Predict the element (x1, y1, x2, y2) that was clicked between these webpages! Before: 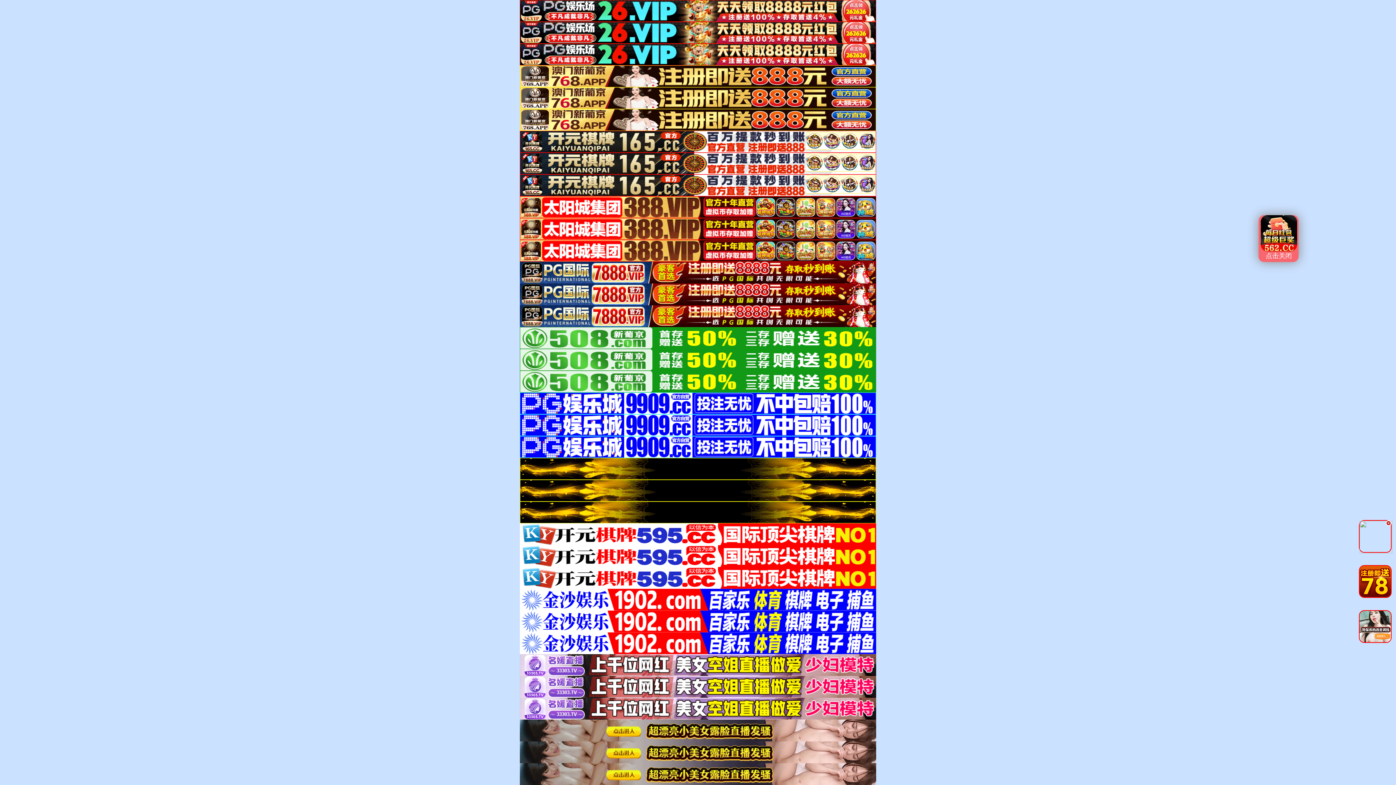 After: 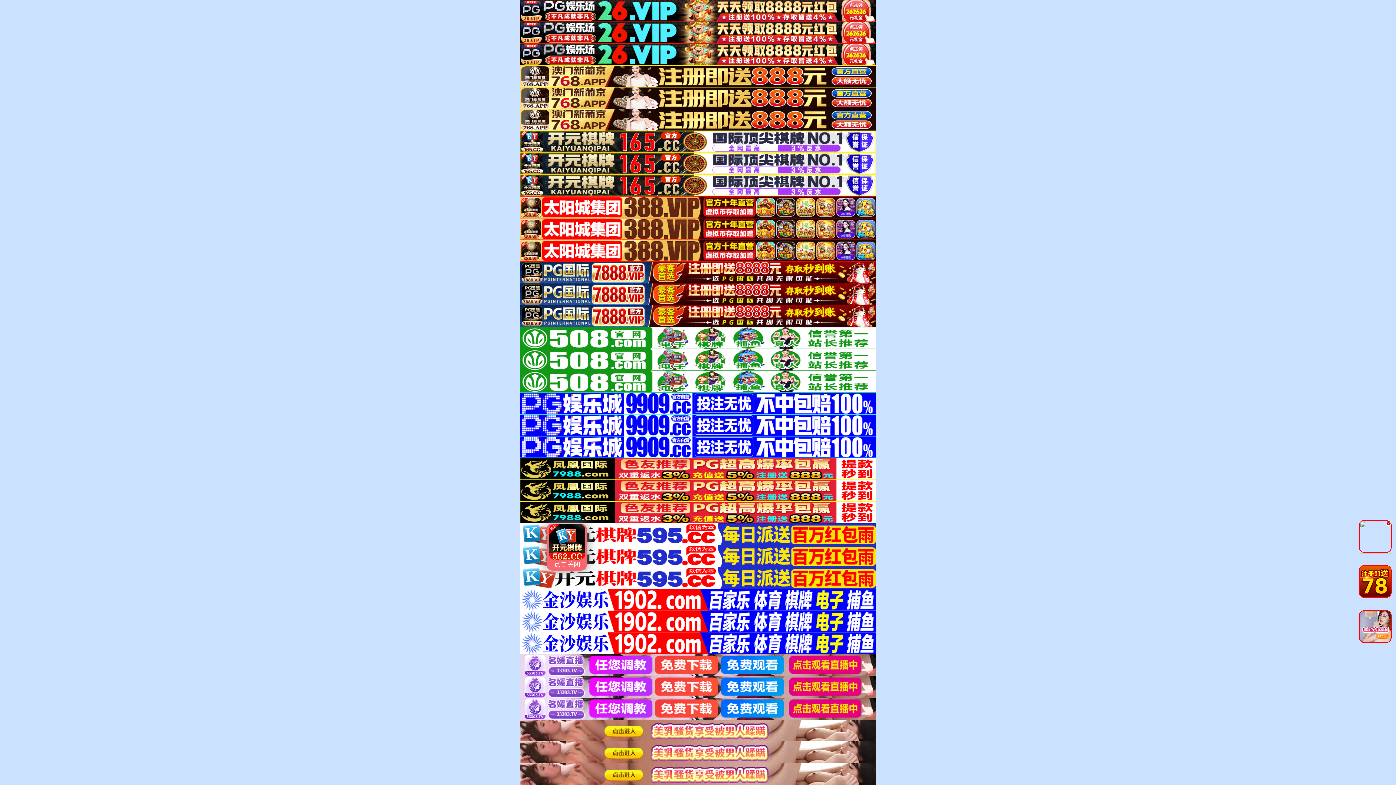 Action: bbox: (520, 291, 876, 296)